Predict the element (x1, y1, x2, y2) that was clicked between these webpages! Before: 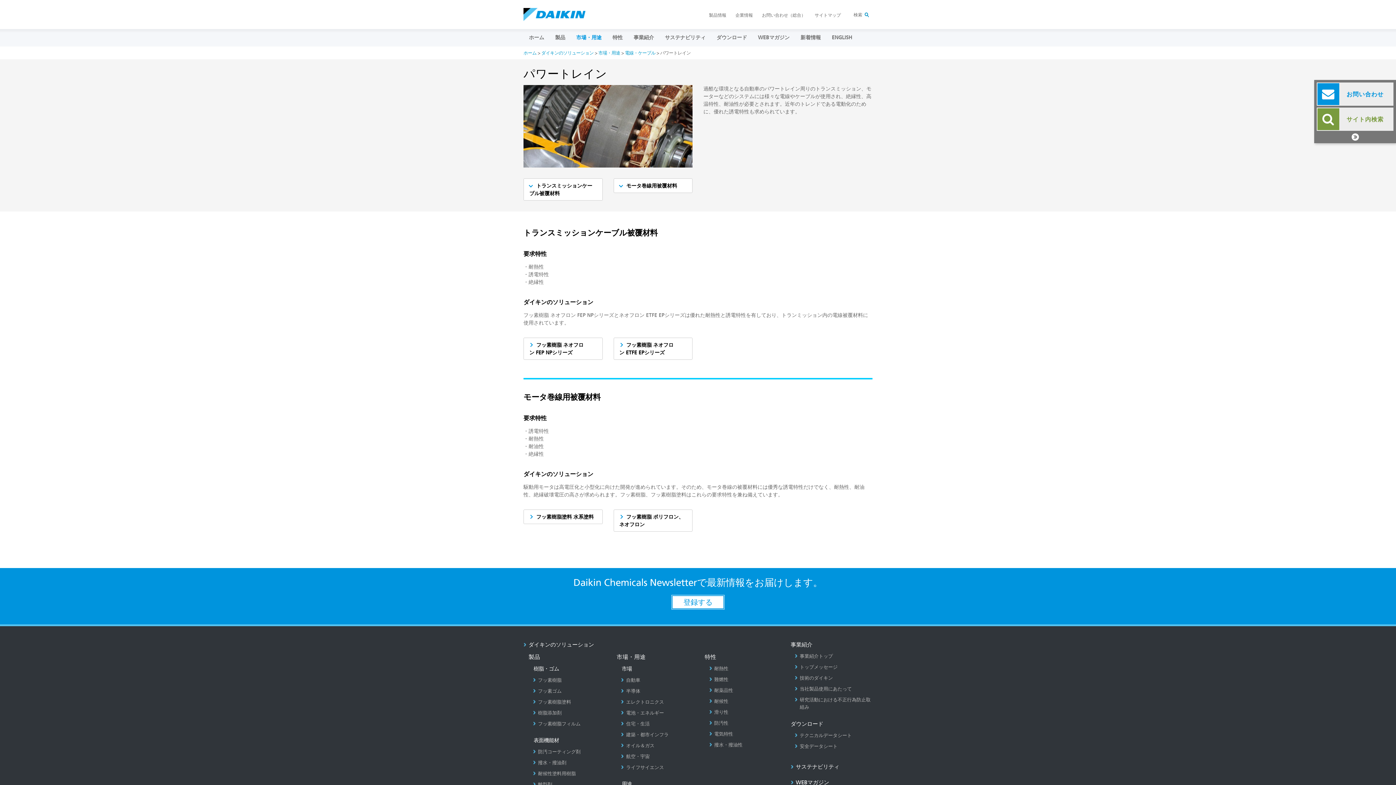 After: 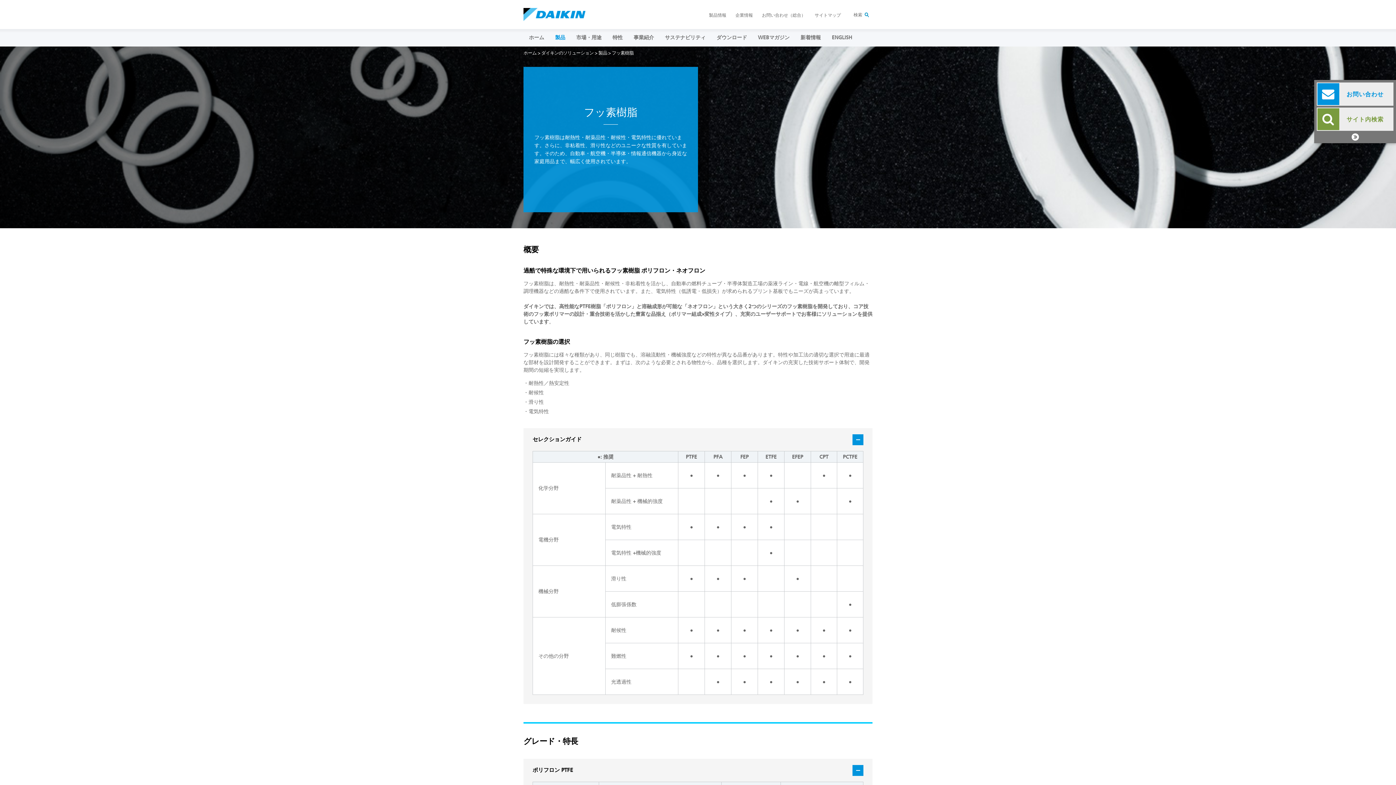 Action: bbox: (613, 509, 692, 532) label: フッ素樹脂 ポリフロン、ネオフロン